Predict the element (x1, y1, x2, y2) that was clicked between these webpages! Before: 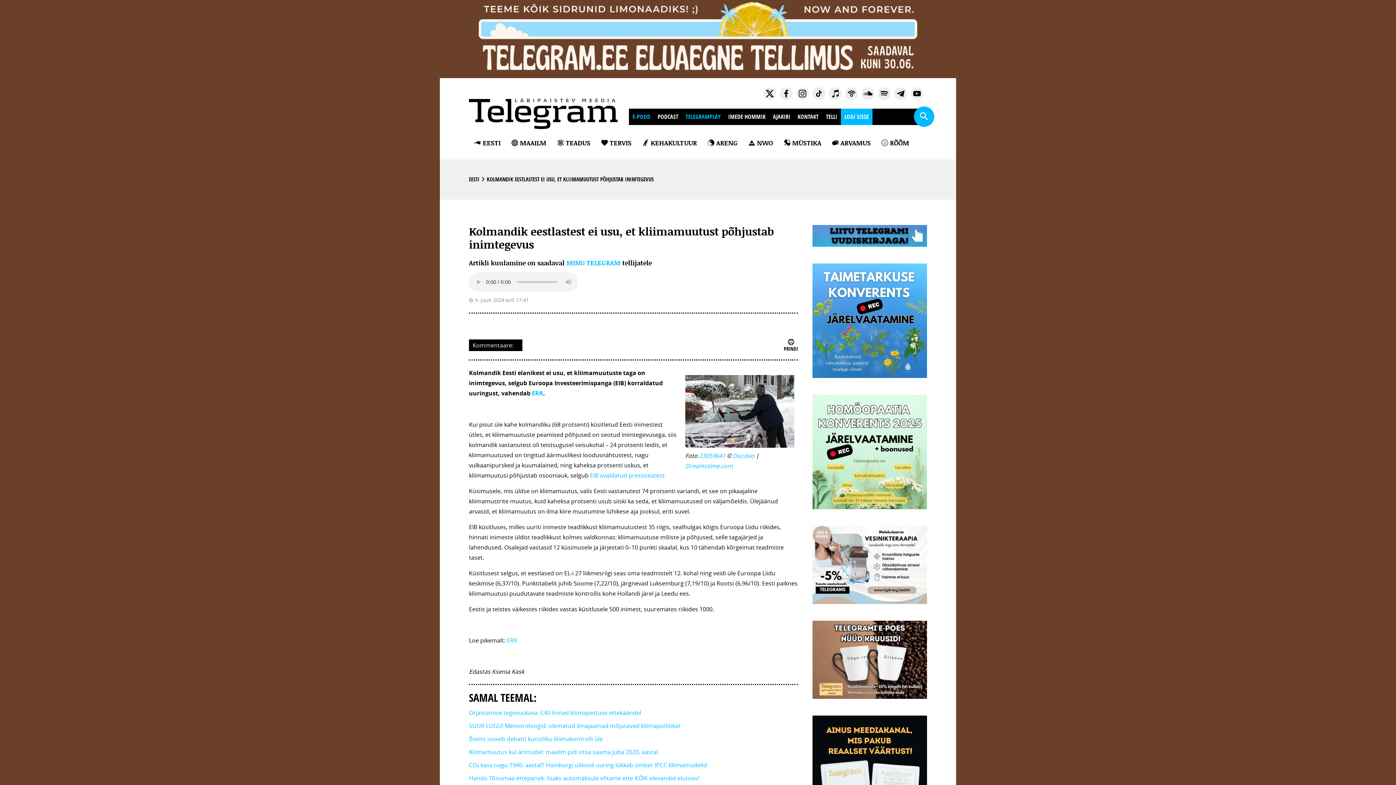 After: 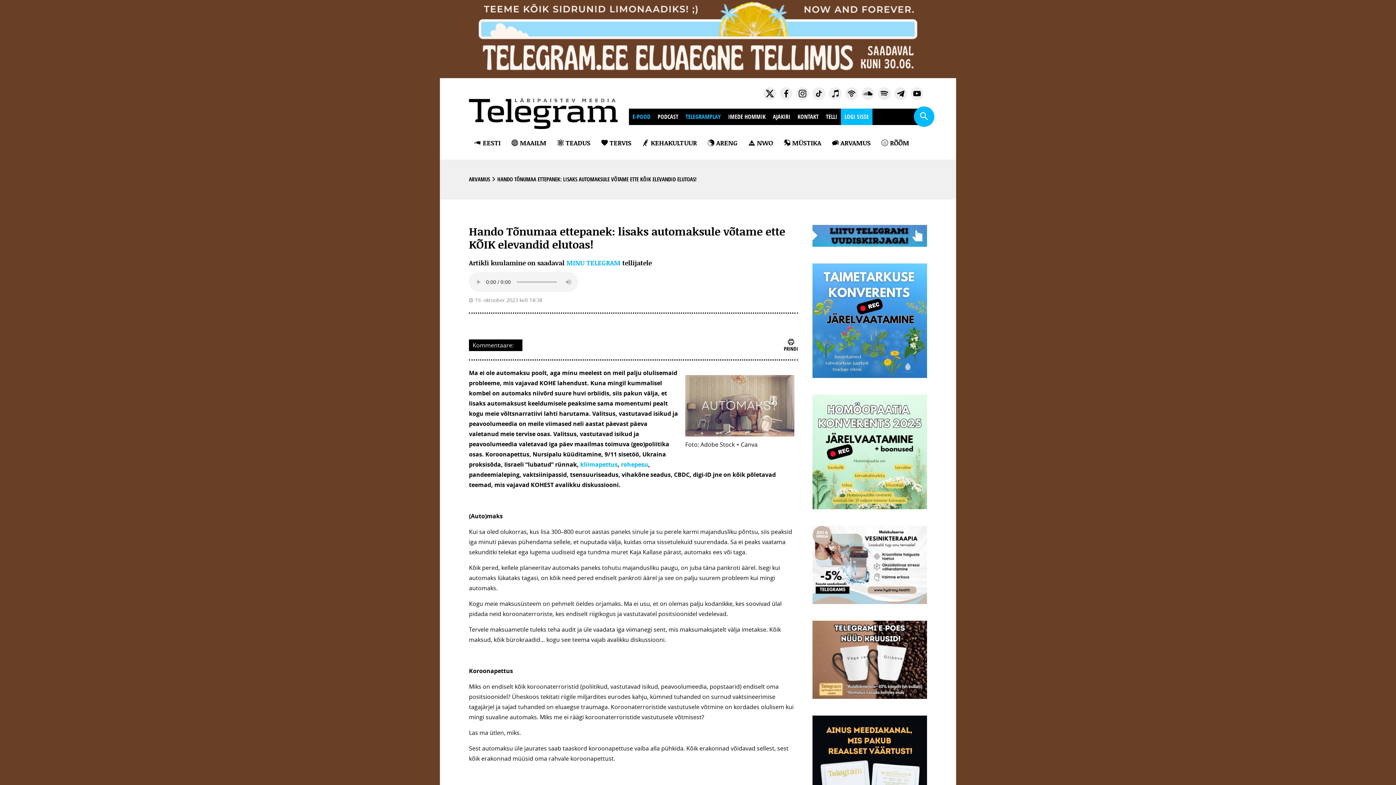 Action: bbox: (469, 774, 699, 782) label: Hando Tõnumaa ettepanek: lisaks automaksule võtame ette KÕIK elevandid elutoas!